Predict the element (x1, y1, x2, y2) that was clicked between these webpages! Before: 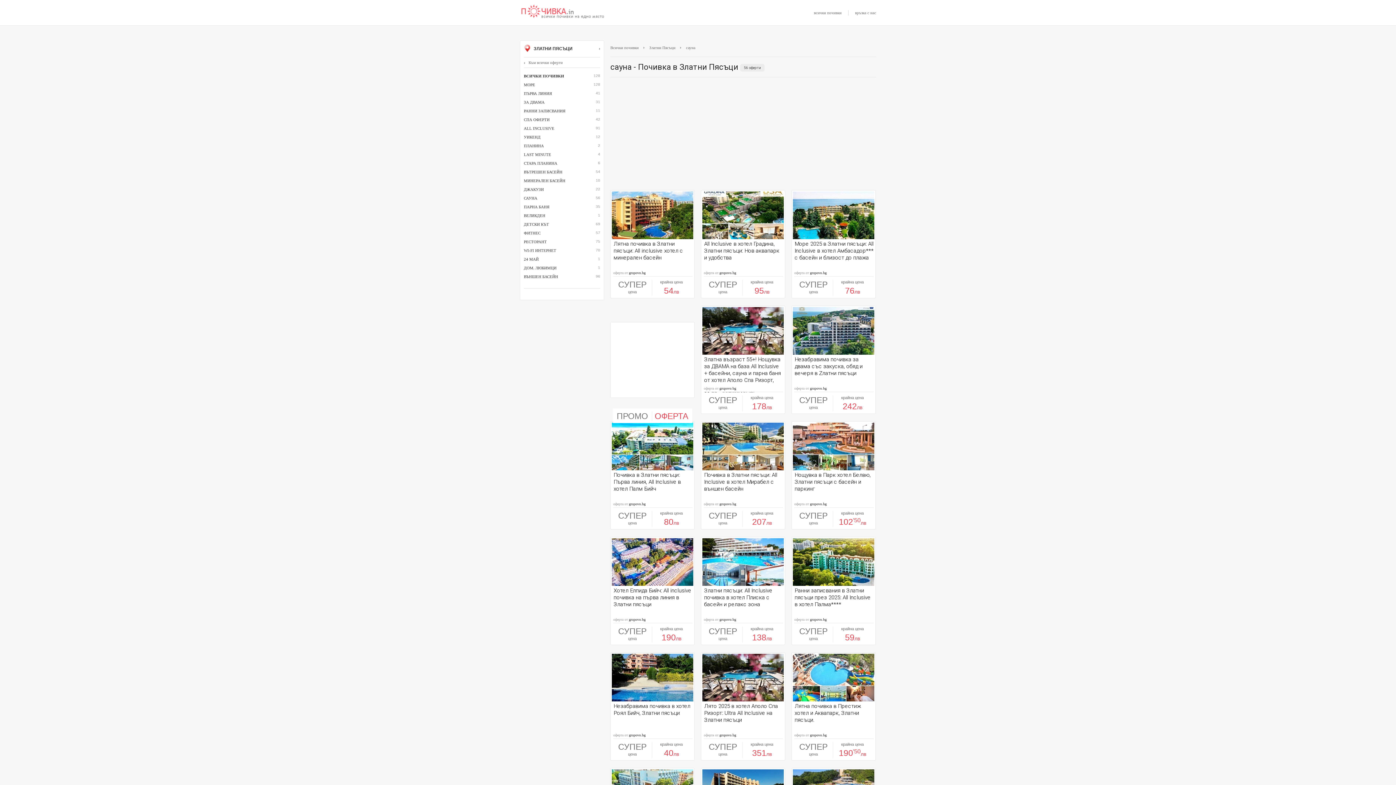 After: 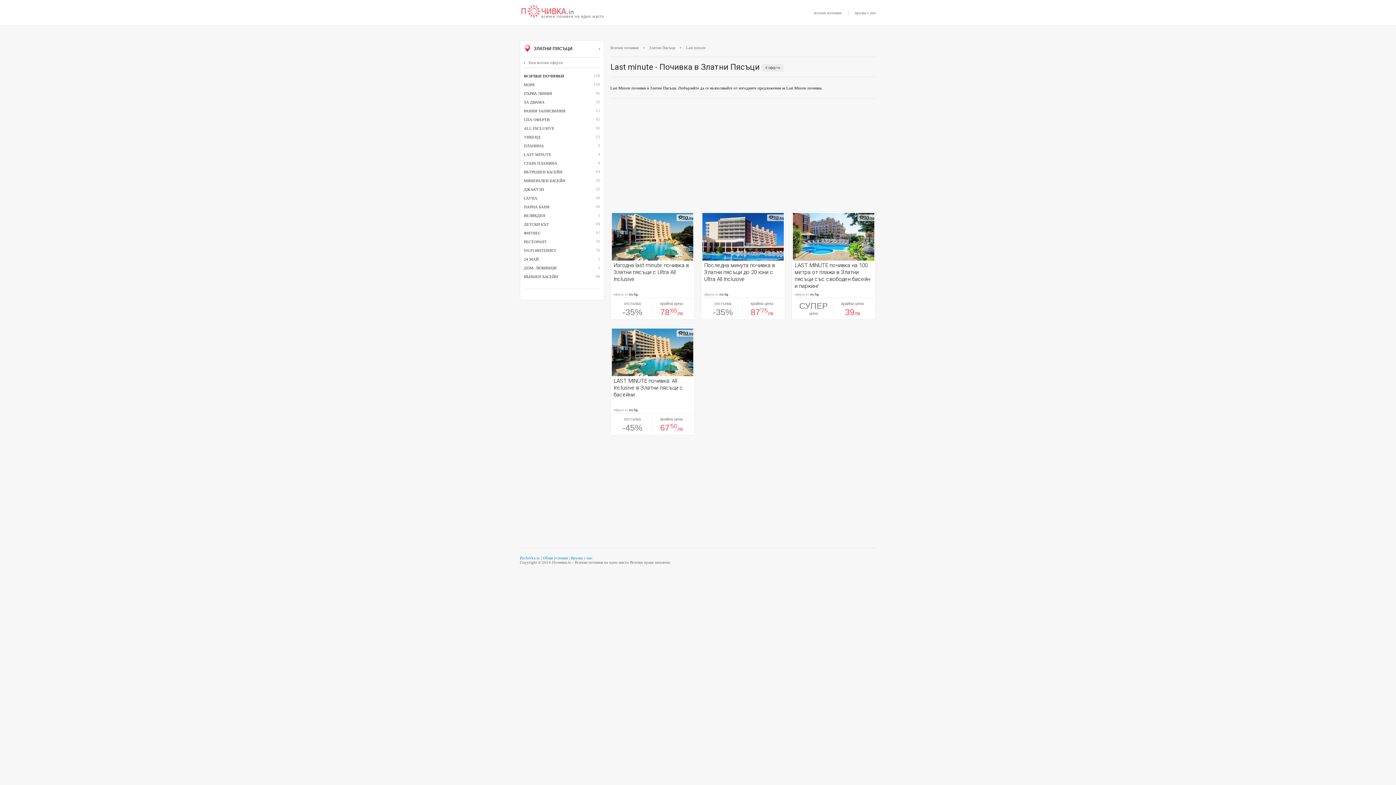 Action: label: LAST MINUTE bbox: (524, 150, 587, 158)